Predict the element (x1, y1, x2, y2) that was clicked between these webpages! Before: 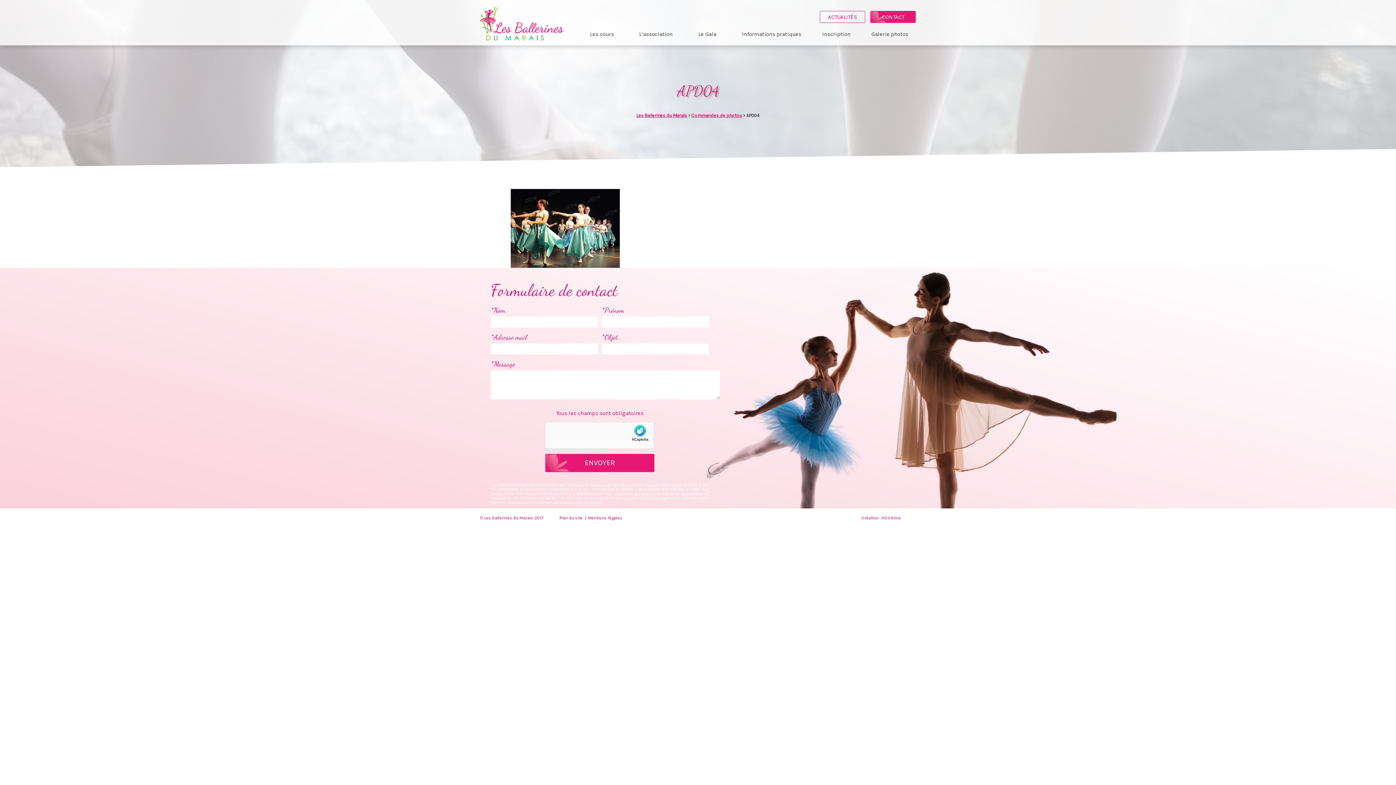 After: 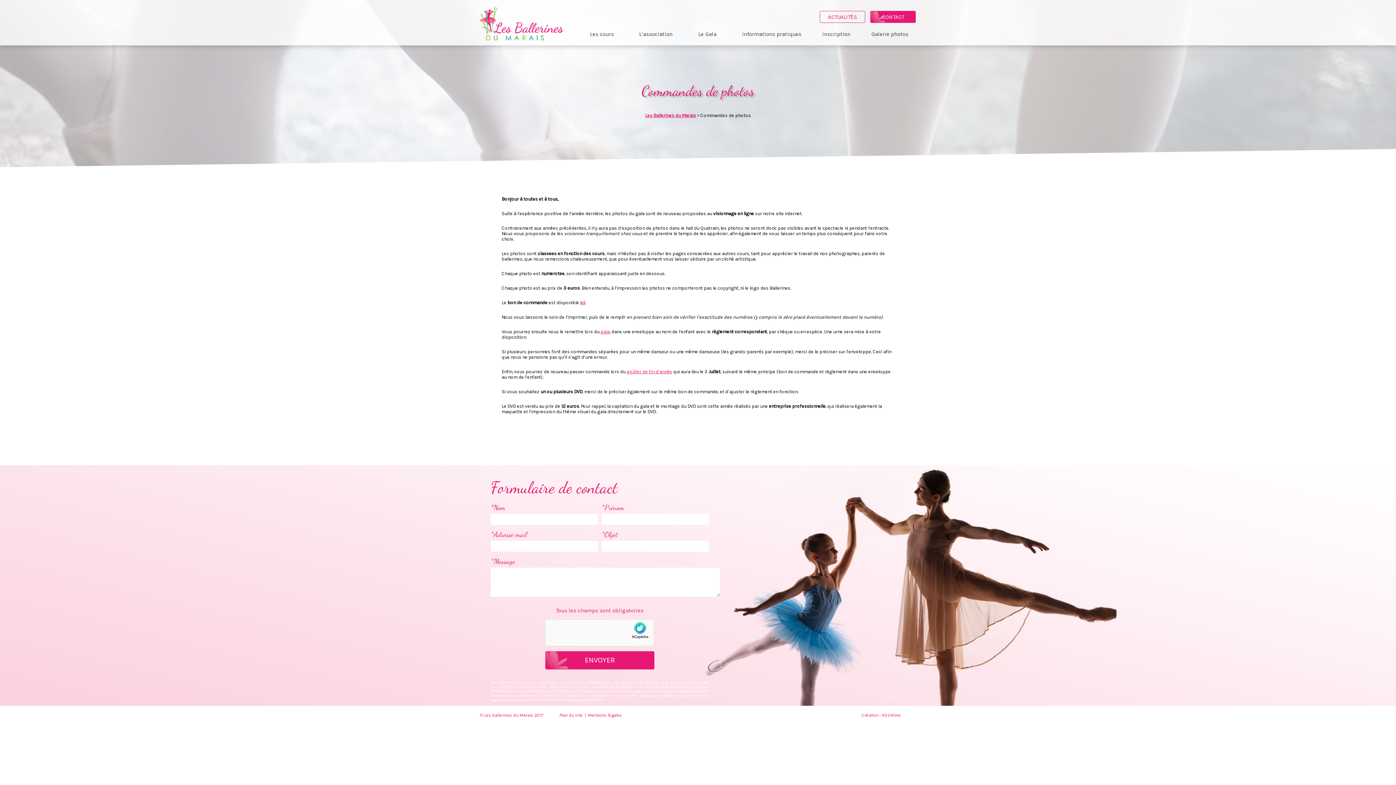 Action: label: Commandes de photos bbox: (691, 112, 742, 118)